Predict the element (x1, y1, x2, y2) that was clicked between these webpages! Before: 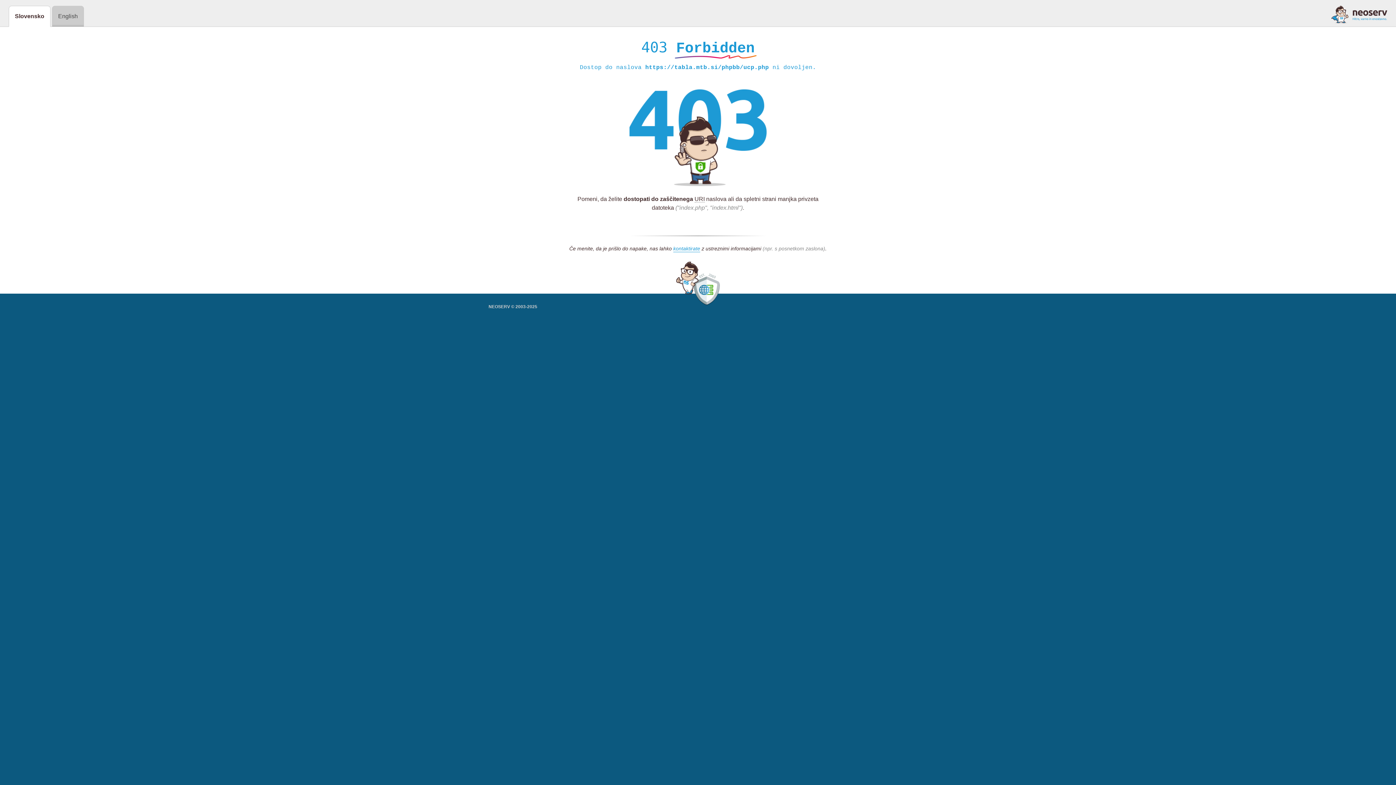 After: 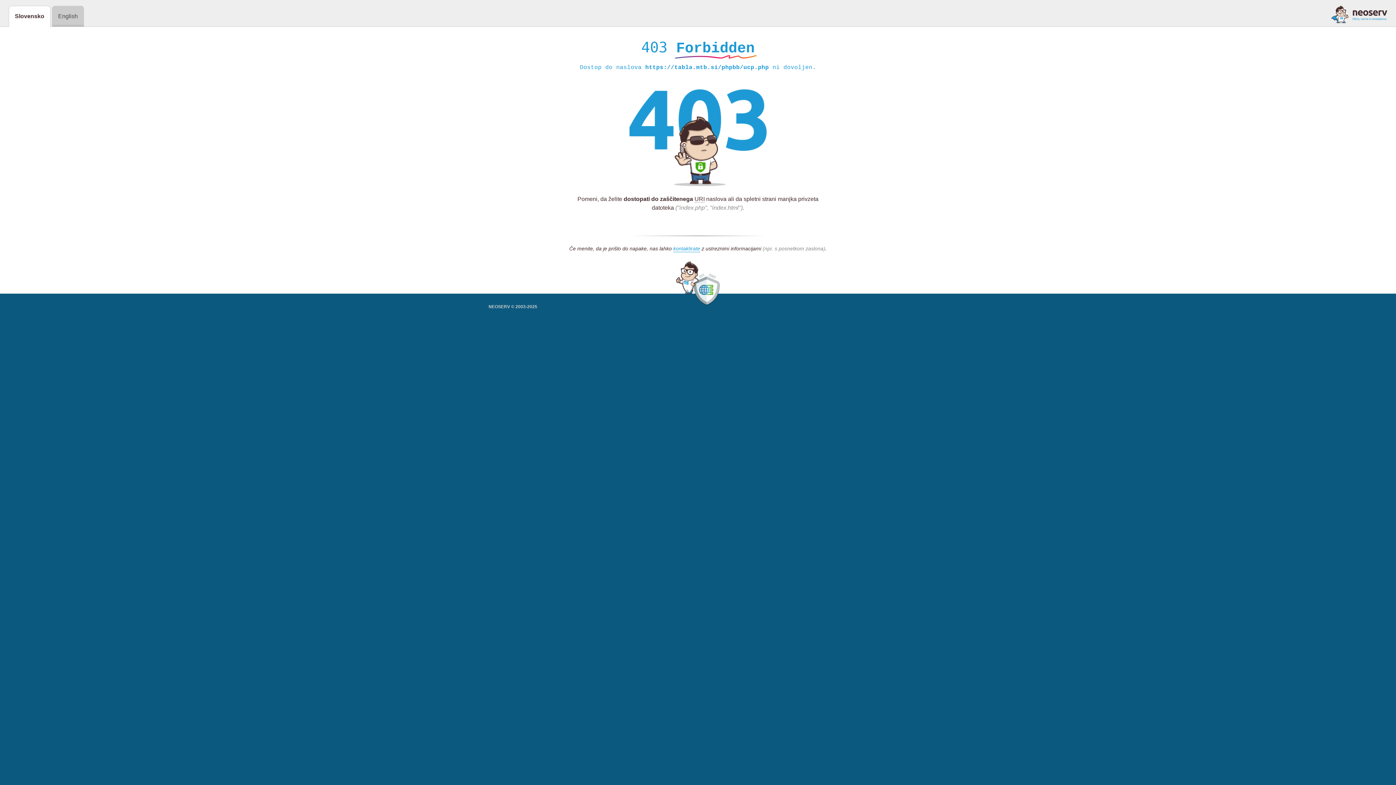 Action: bbox: (1331, 5, 1387, 23)